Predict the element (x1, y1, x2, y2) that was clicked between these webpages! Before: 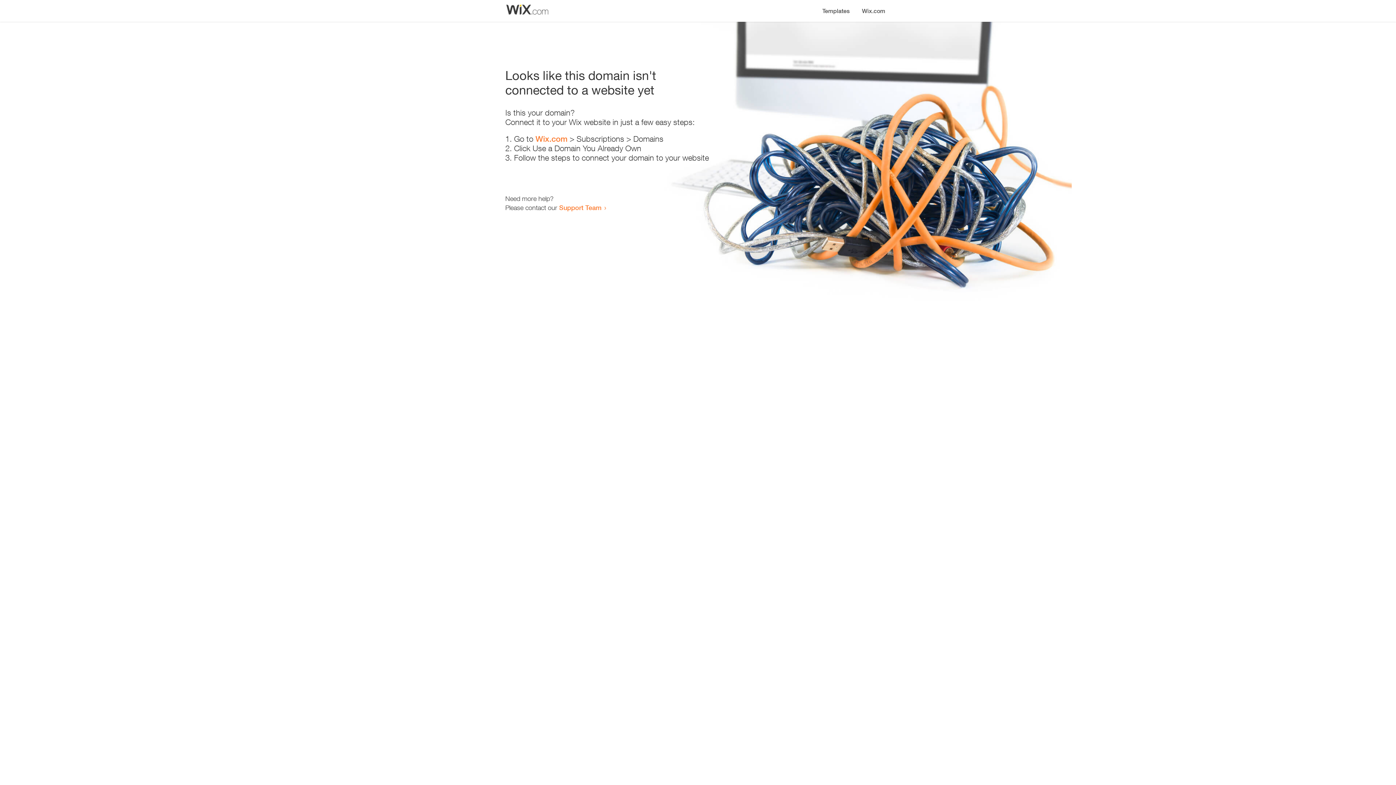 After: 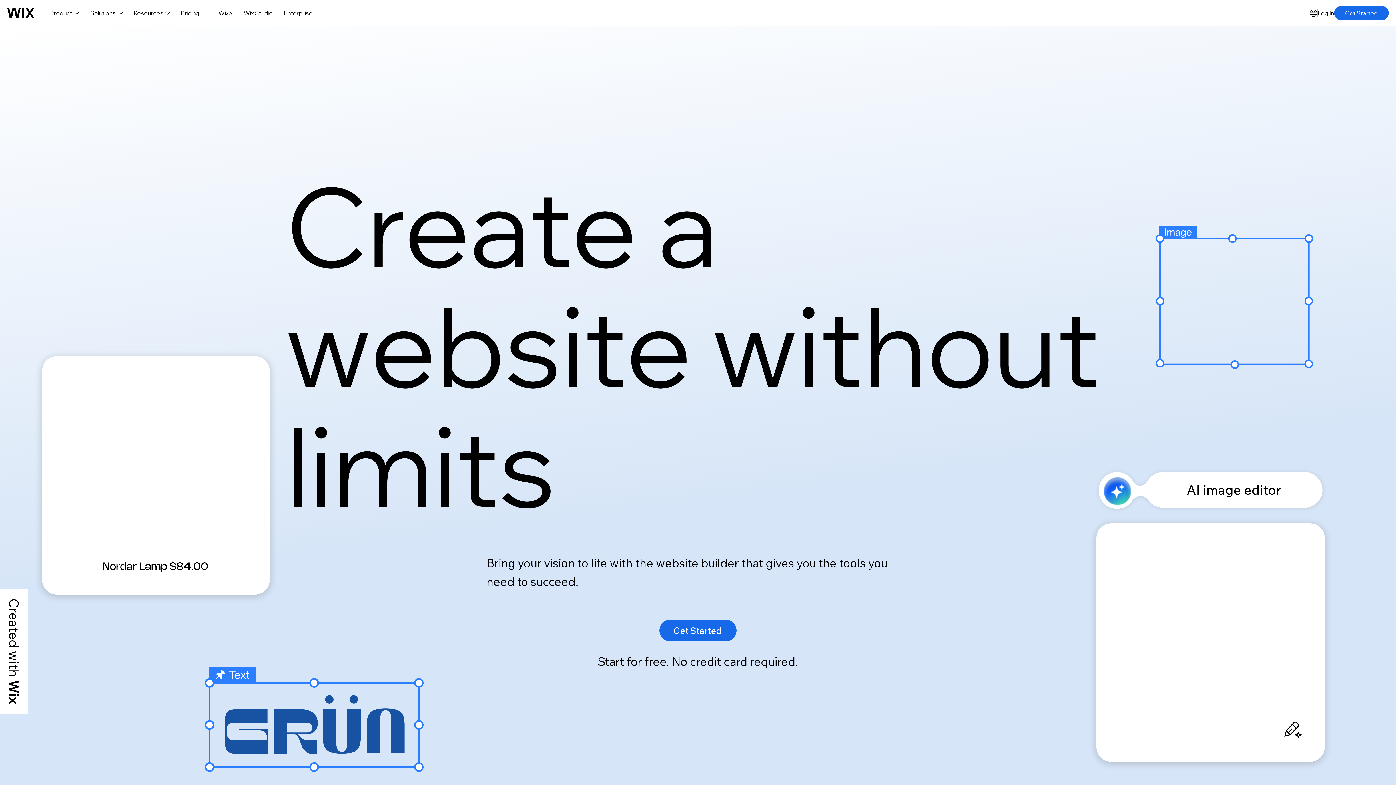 Action: bbox: (856, 0, 890, 14) label: Wix.com